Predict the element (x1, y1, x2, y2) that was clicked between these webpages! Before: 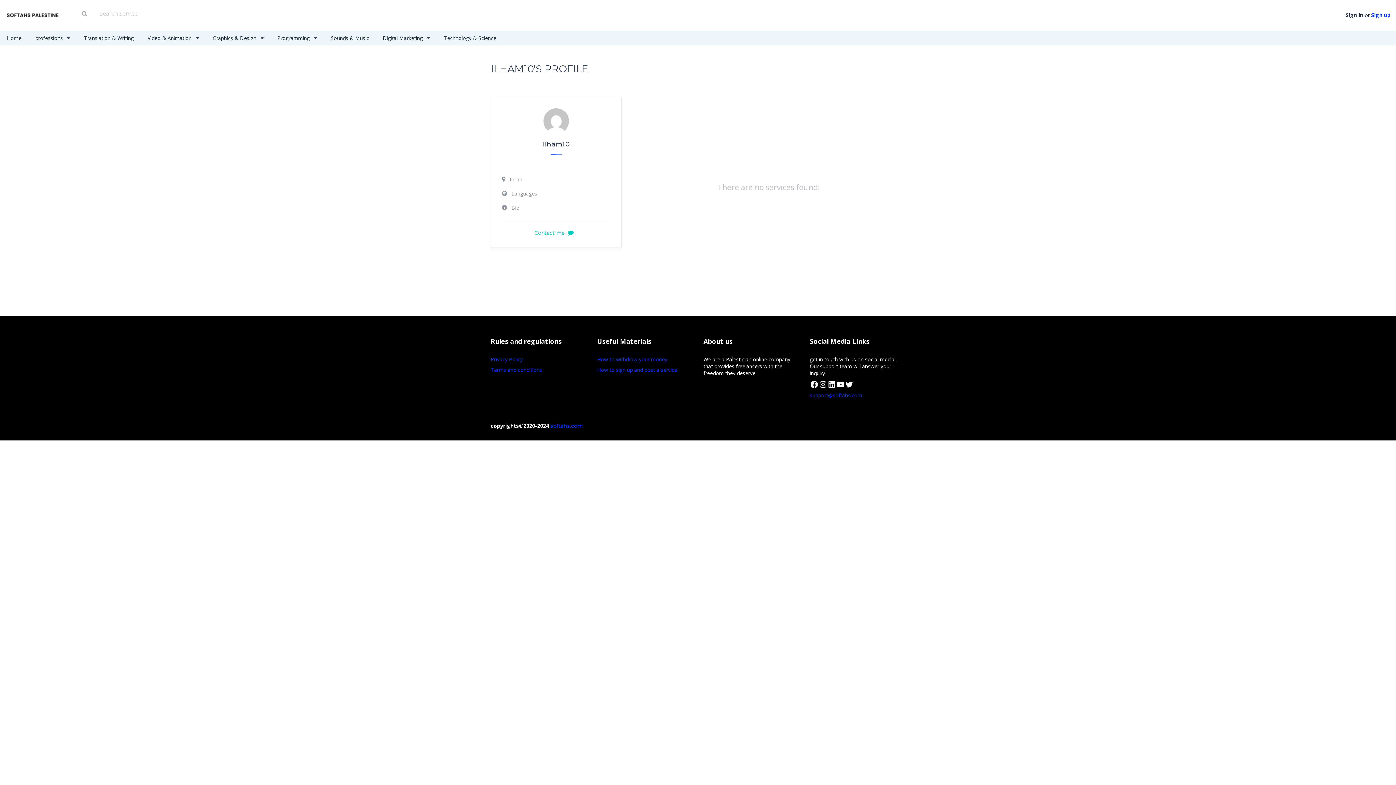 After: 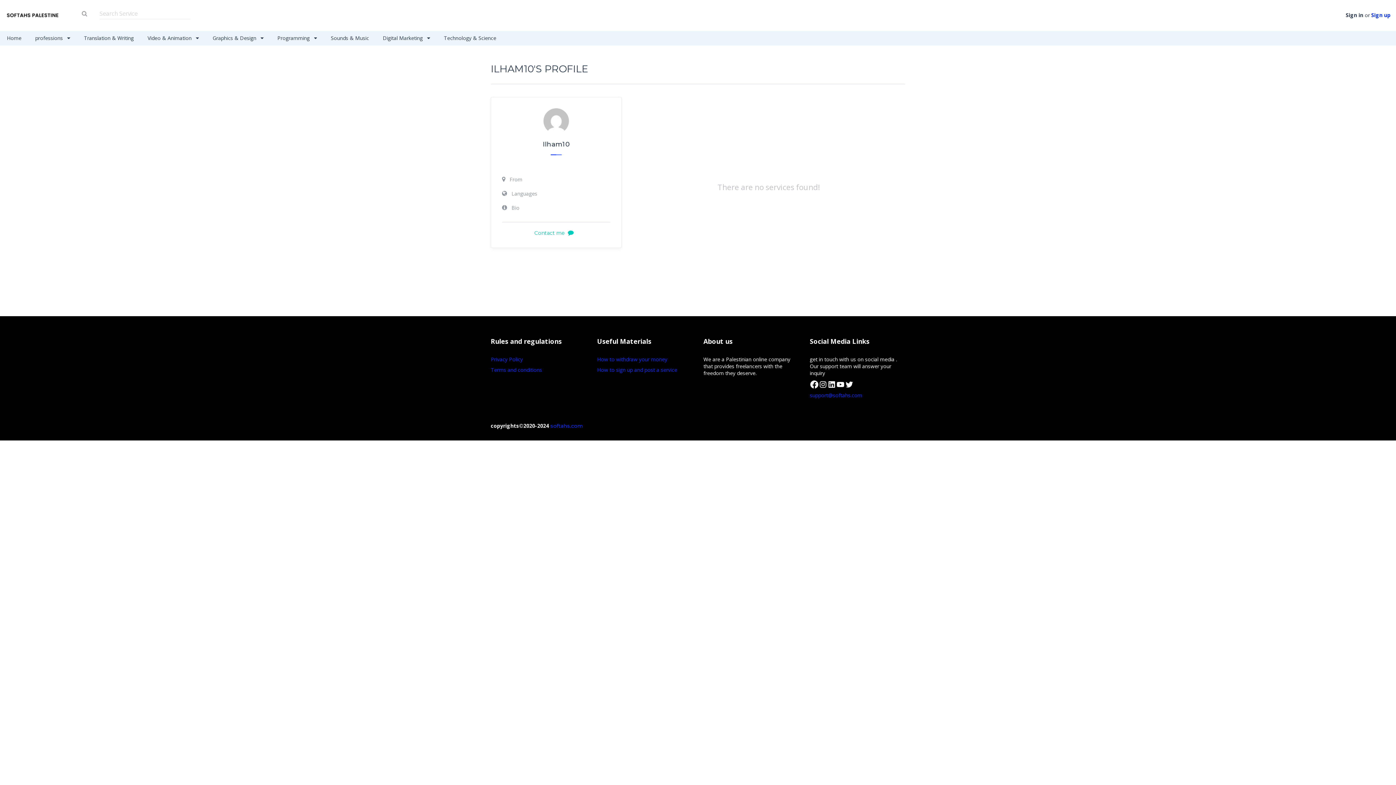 Action: bbox: (810, 380, 818, 389) label: Facebook